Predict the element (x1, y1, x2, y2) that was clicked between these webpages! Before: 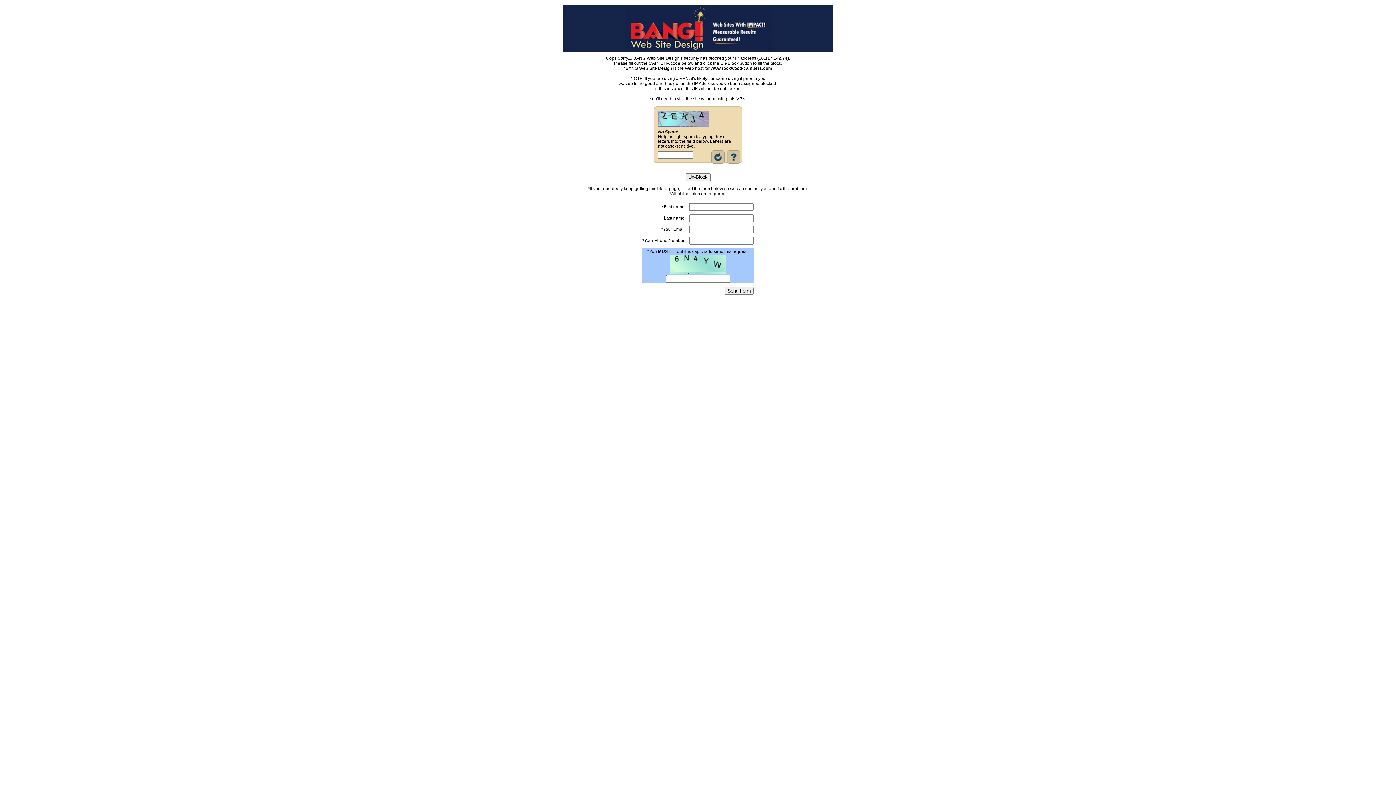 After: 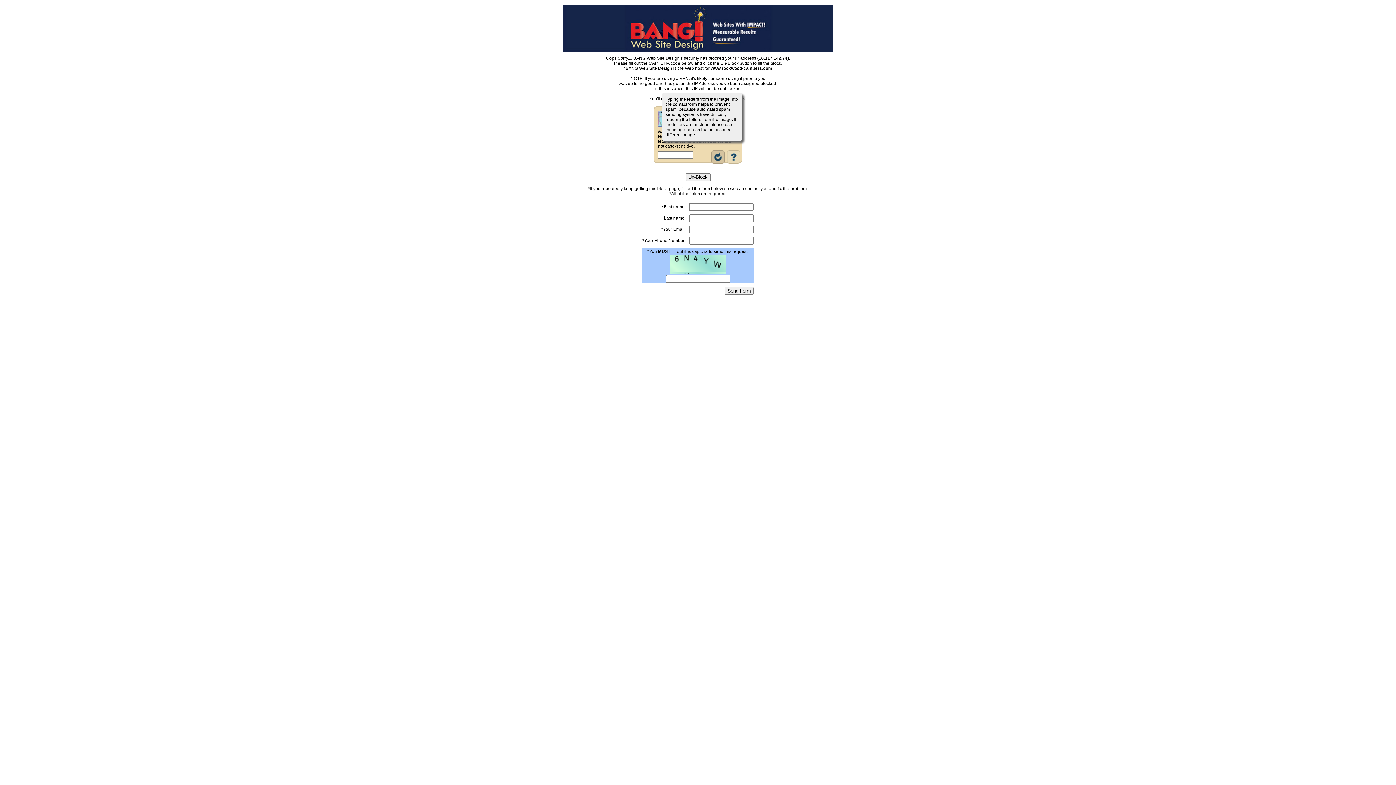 Action: bbox: (725, 159, 741, 164)